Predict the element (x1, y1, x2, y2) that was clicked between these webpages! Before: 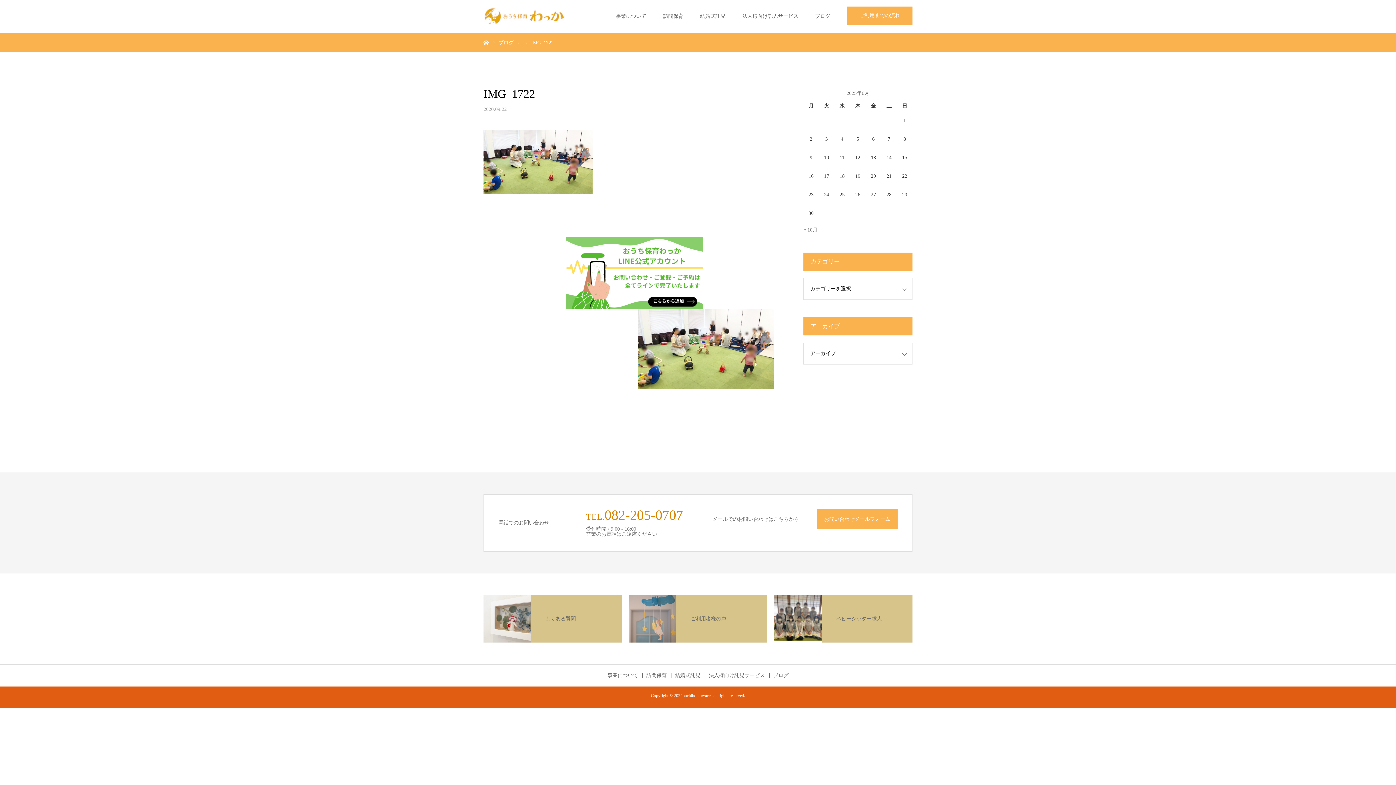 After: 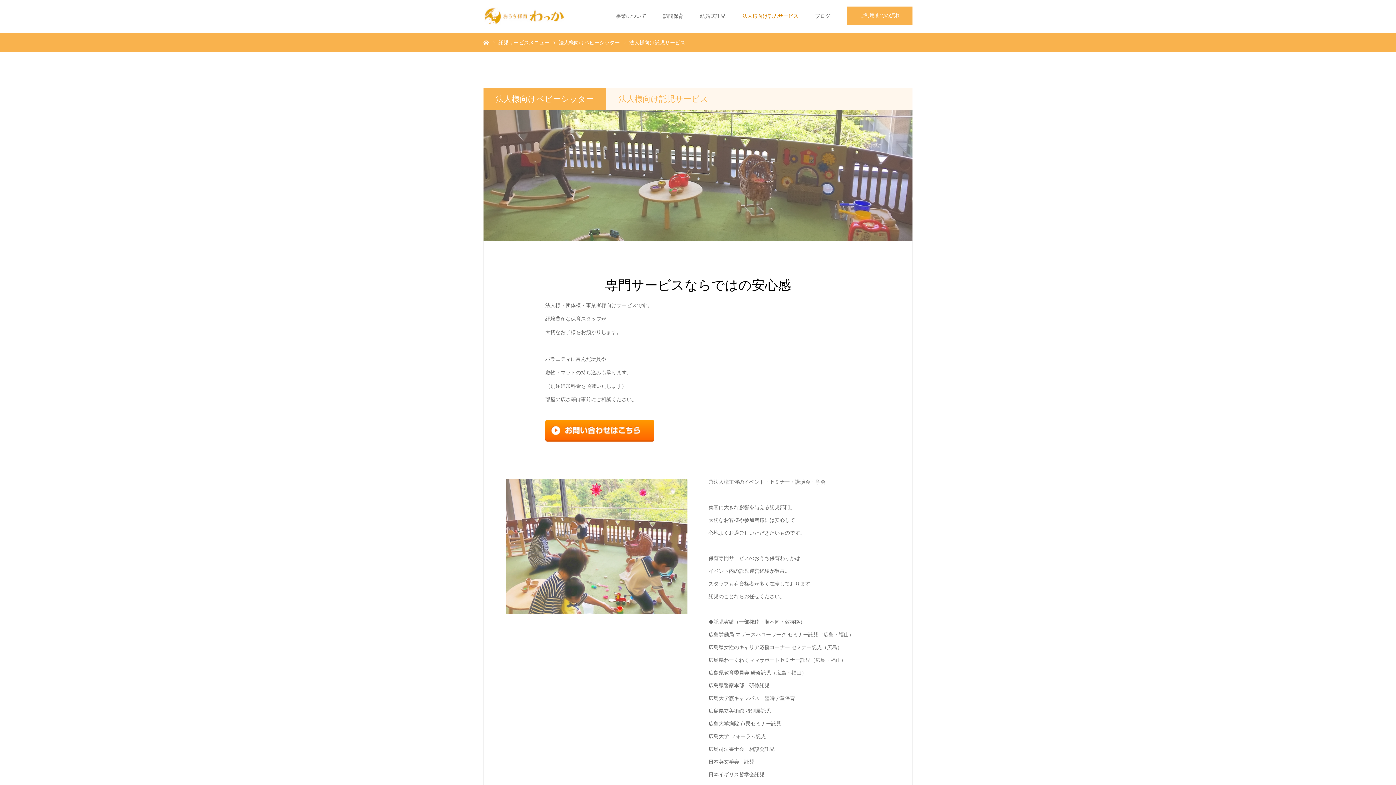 Action: bbox: (742, 0, 798, 32) label: 法人様向け託児サービス